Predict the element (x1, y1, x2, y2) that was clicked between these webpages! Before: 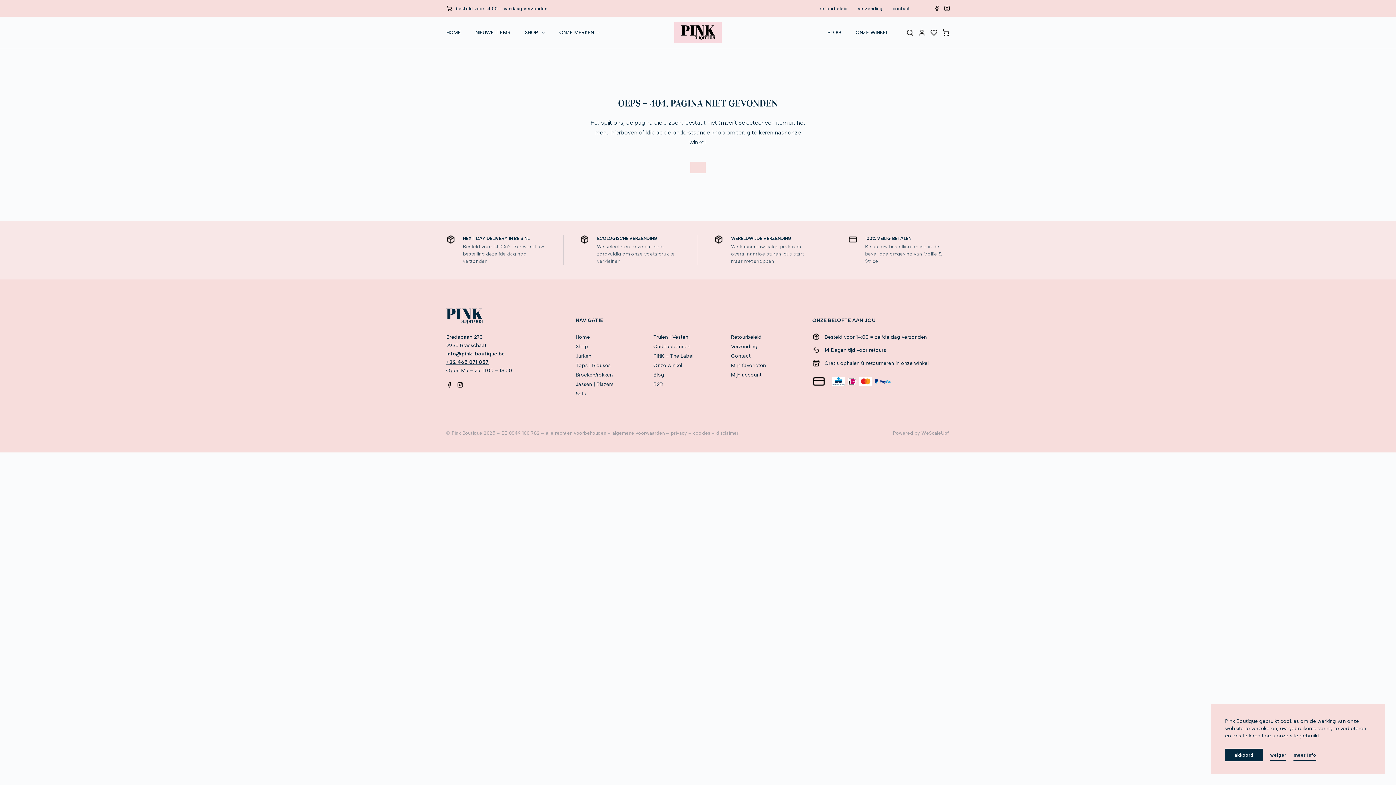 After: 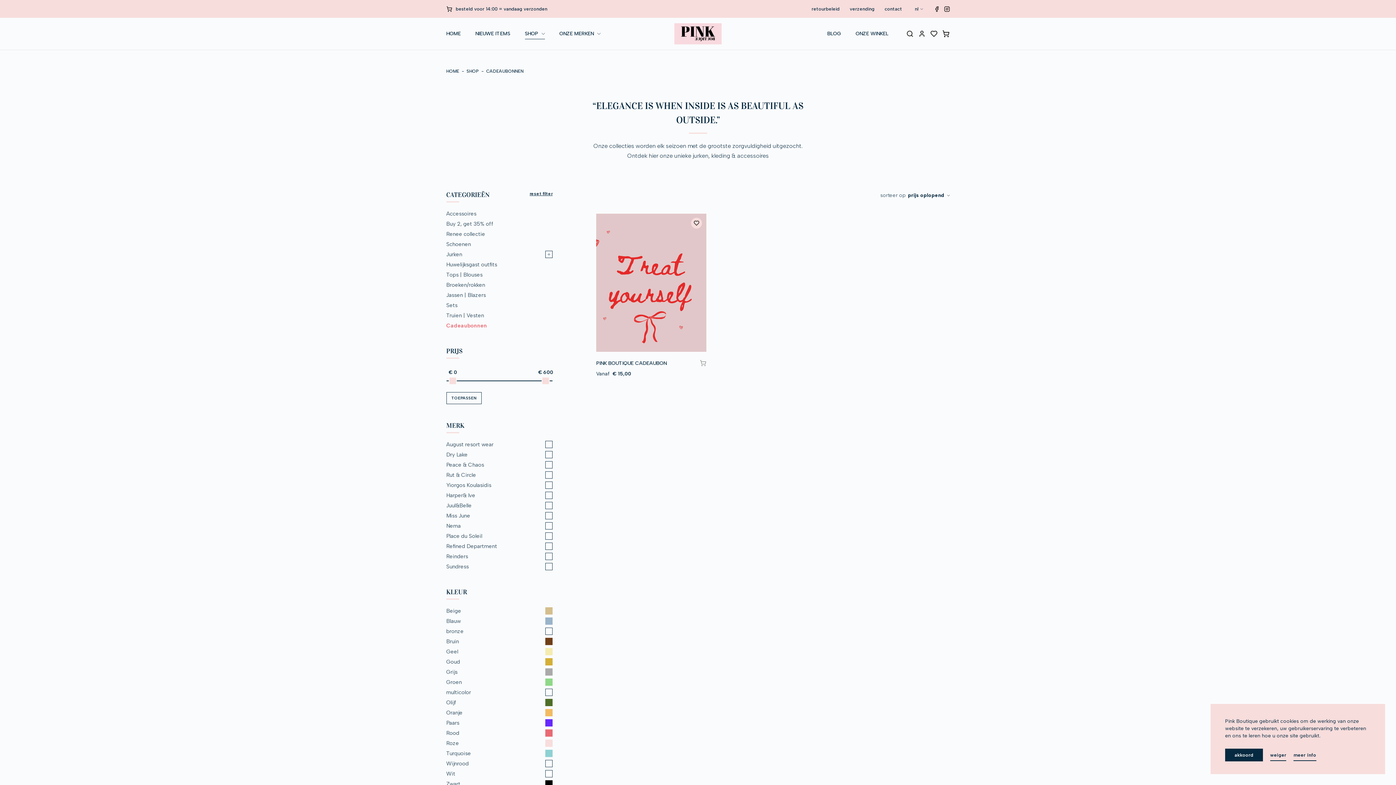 Action: bbox: (653, 343, 690, 349) label: Cadeaubonnen